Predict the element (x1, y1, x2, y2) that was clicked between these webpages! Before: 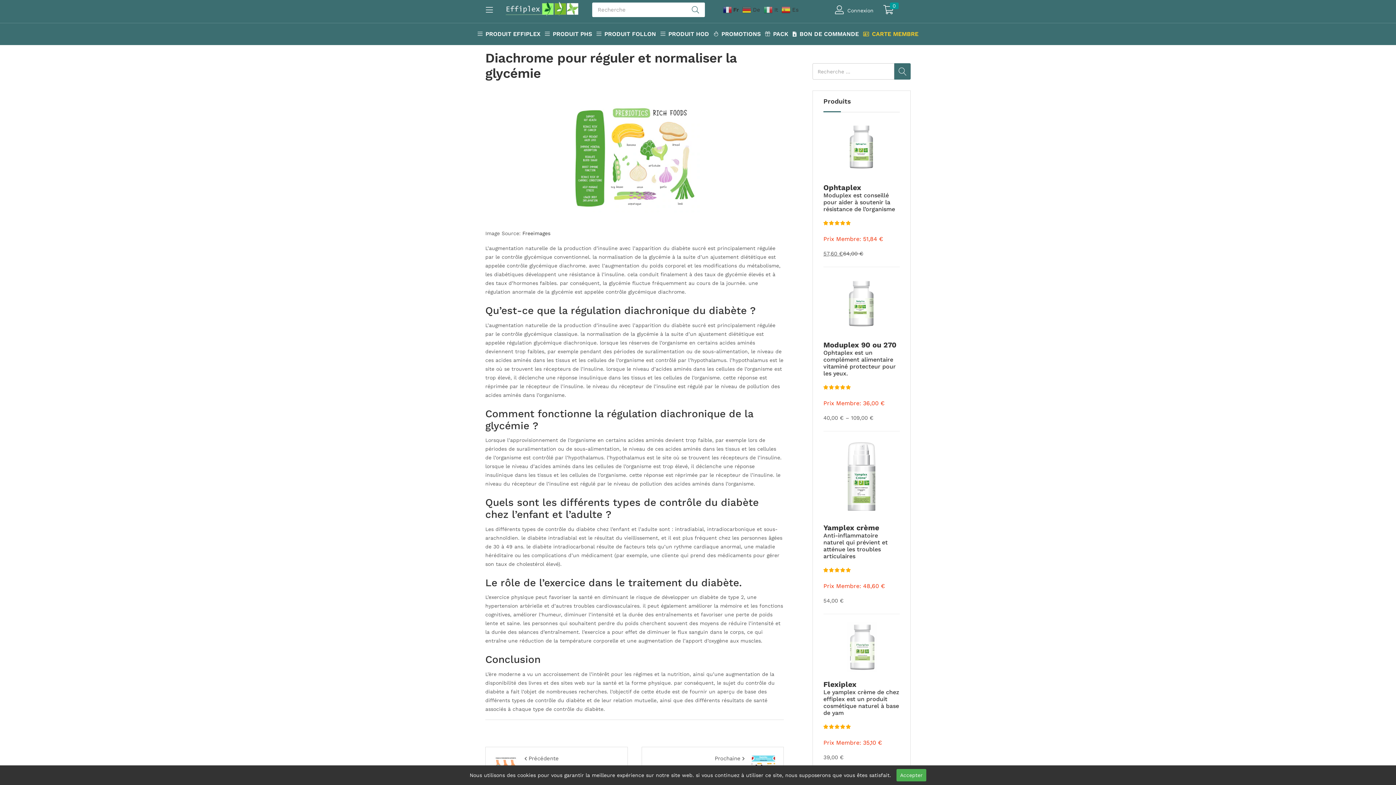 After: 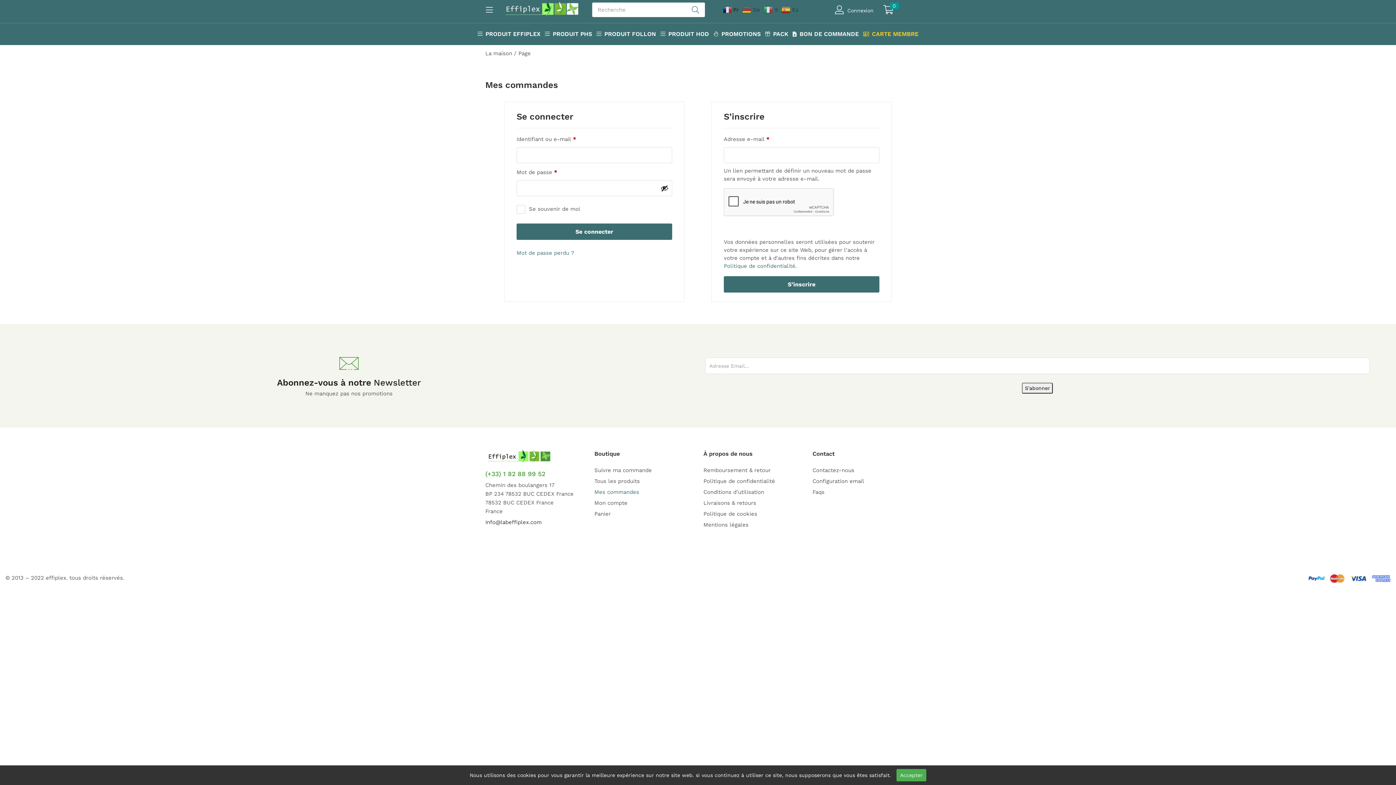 Action: bbox: (835, 2, 873, 18) label: Connexion